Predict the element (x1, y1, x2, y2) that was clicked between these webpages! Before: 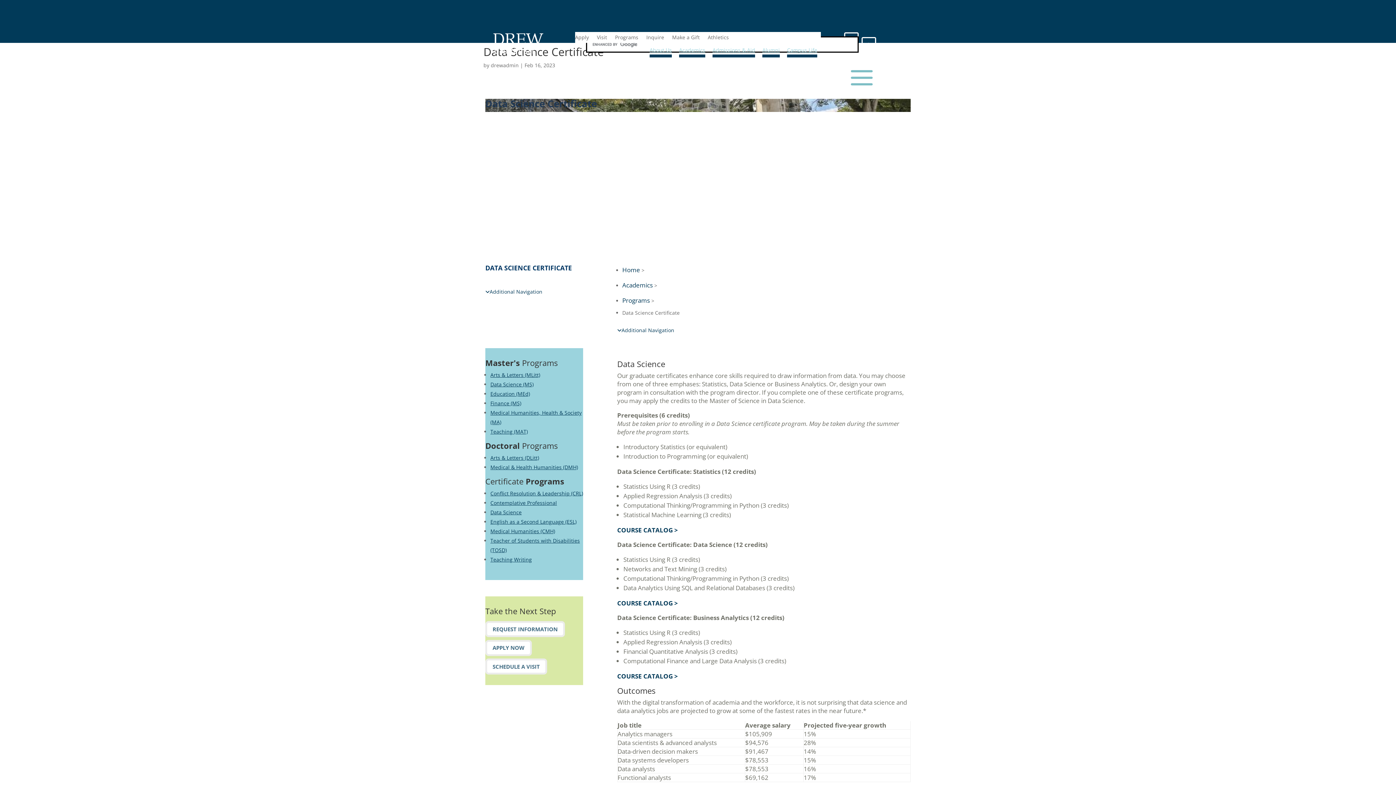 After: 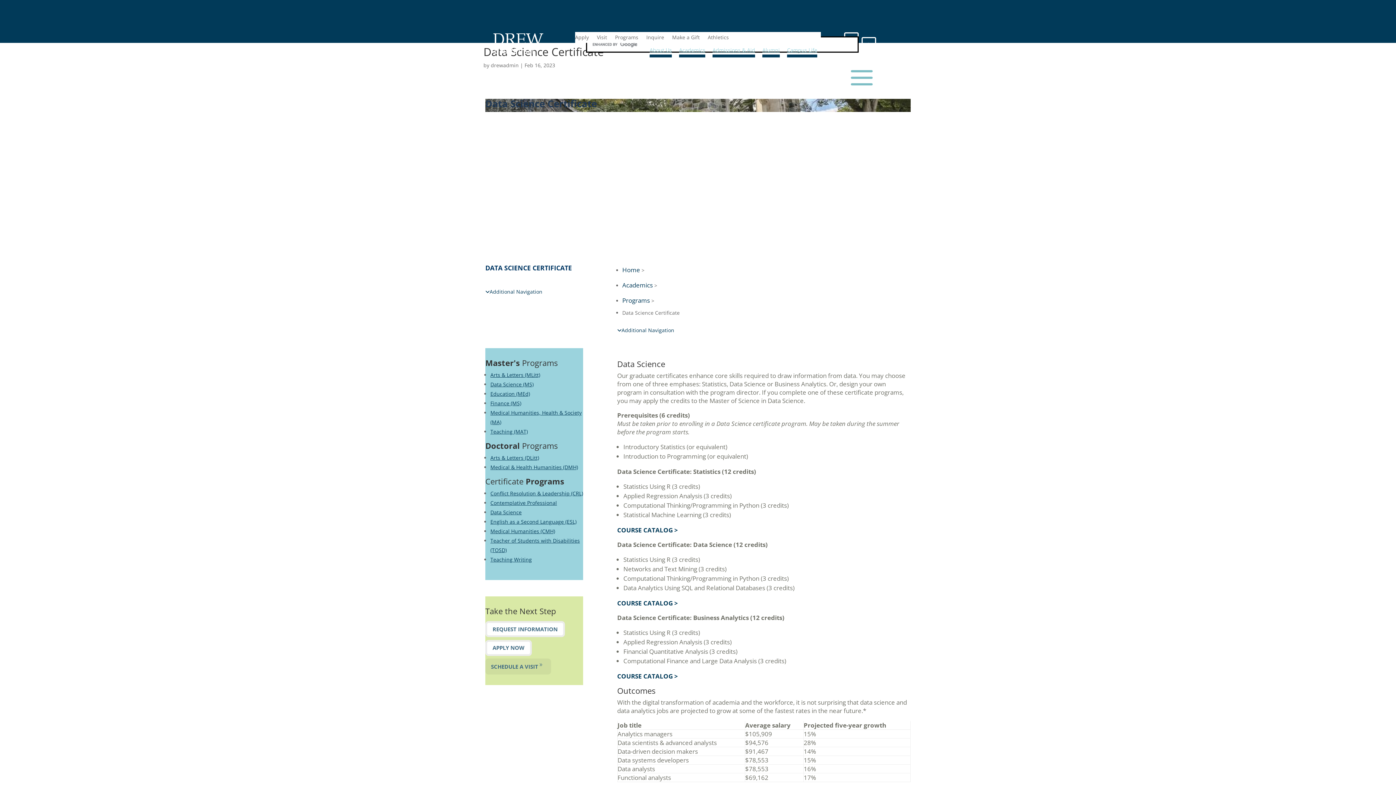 Action: label: SCHEDULE A VISIT bbox: (485, 658, 547, 674)